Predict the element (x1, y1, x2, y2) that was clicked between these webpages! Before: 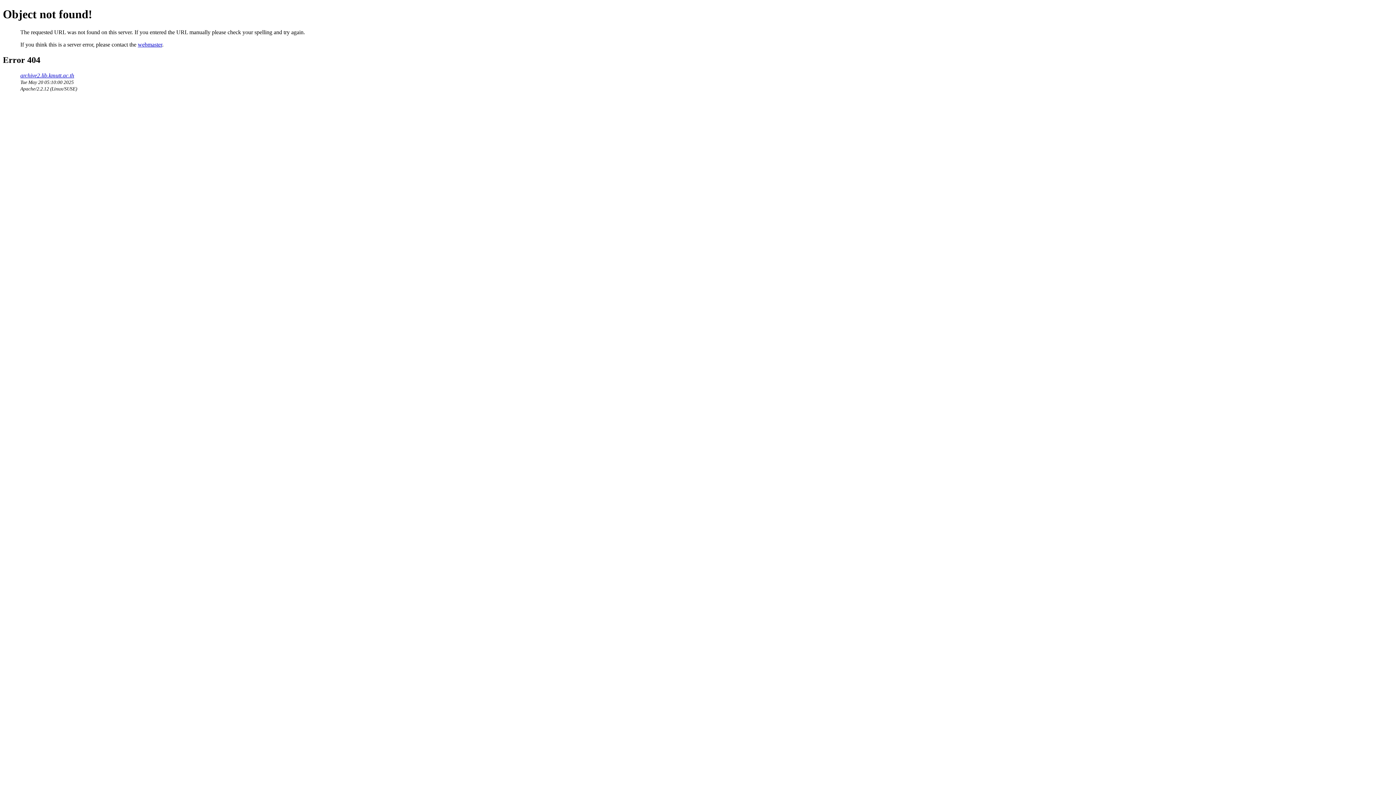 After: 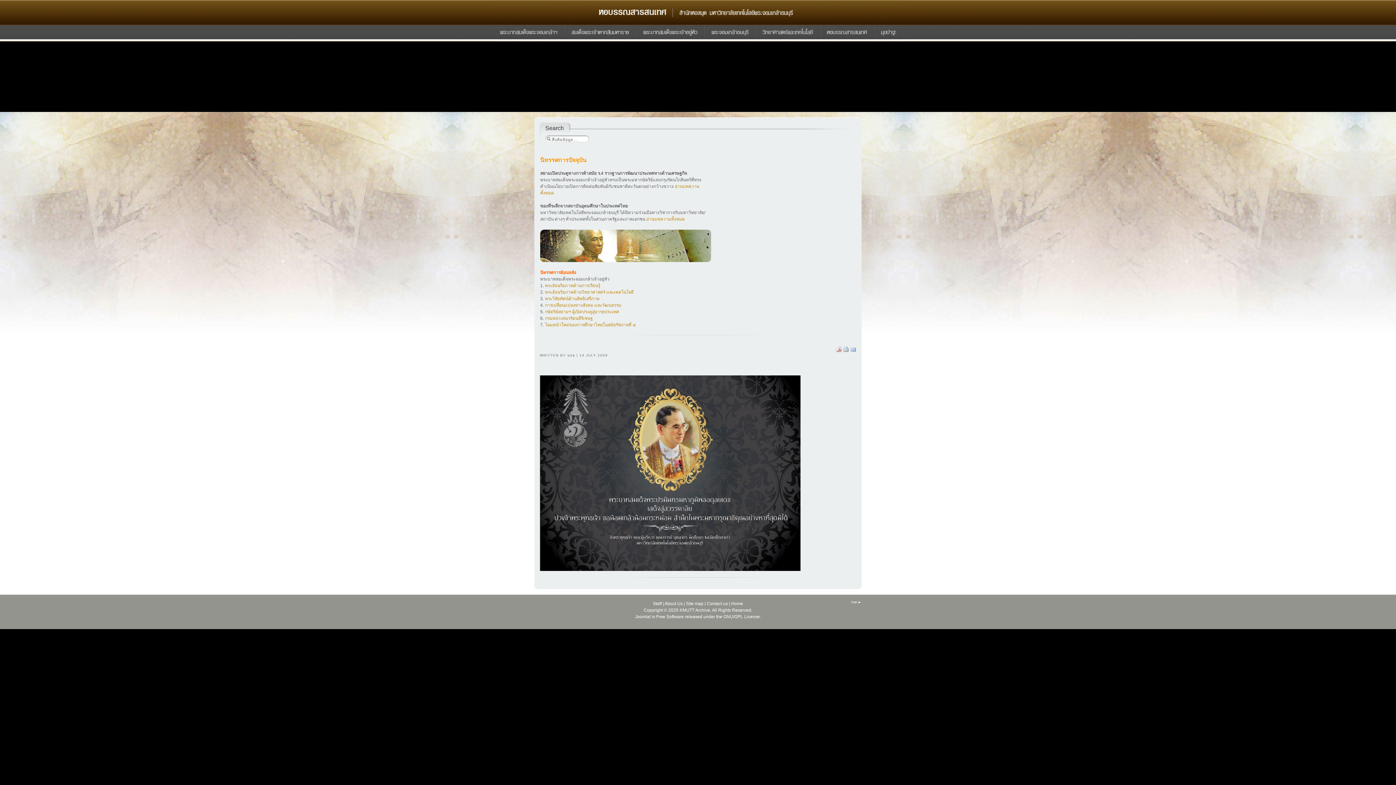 Action: label: archive2.lib.kmutt.ac.th bbox: (20, 72, 74, 78)